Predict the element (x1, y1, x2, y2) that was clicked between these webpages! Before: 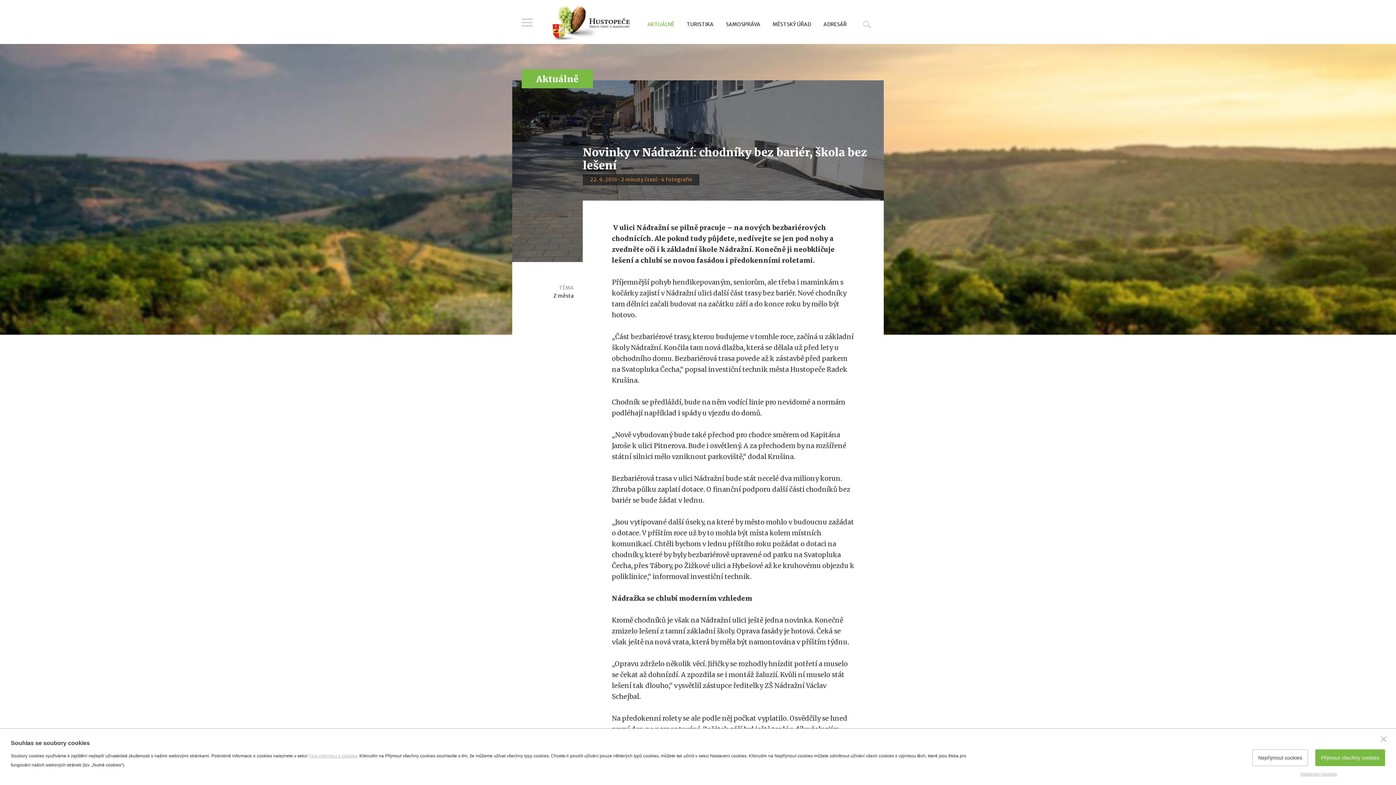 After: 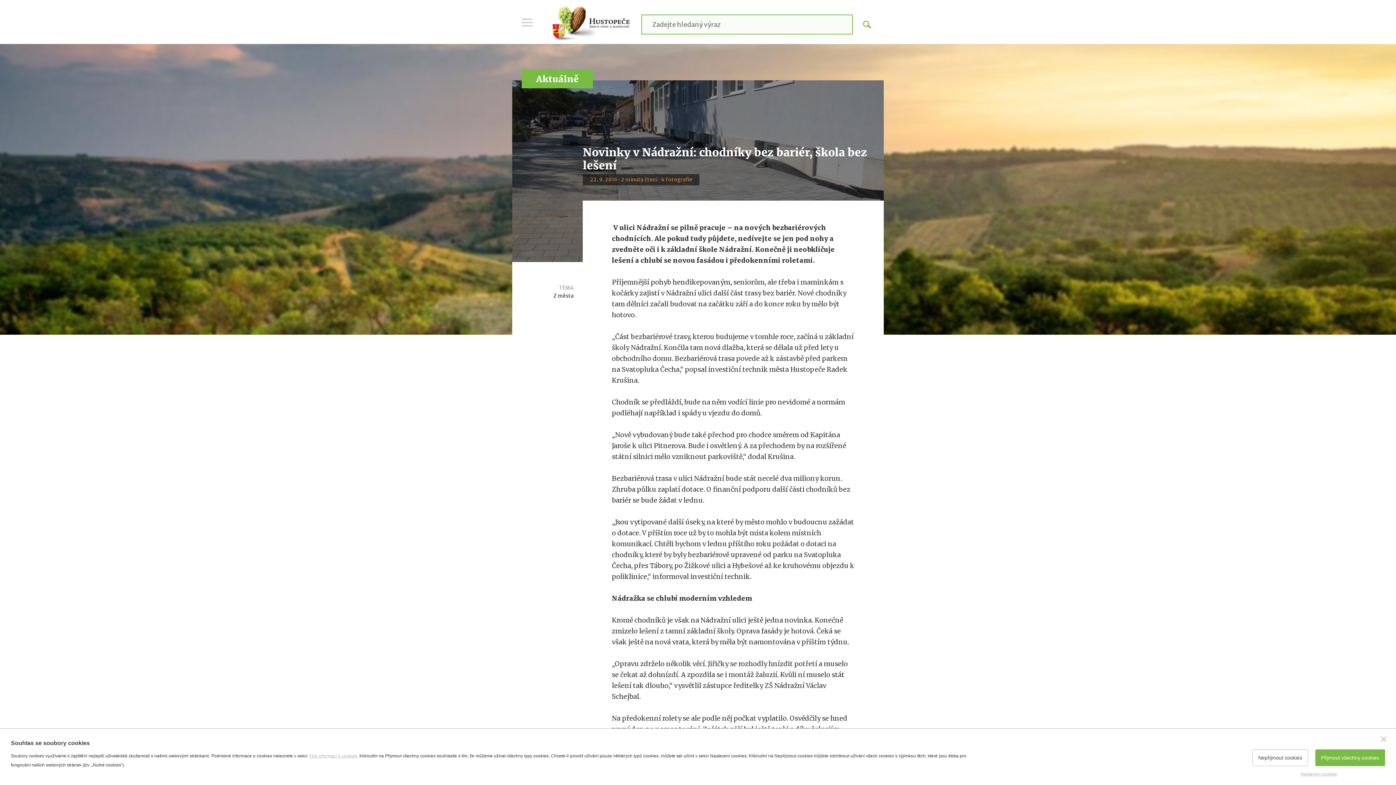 Action: label: Hledat bbox: (860, 17, 874, 31)